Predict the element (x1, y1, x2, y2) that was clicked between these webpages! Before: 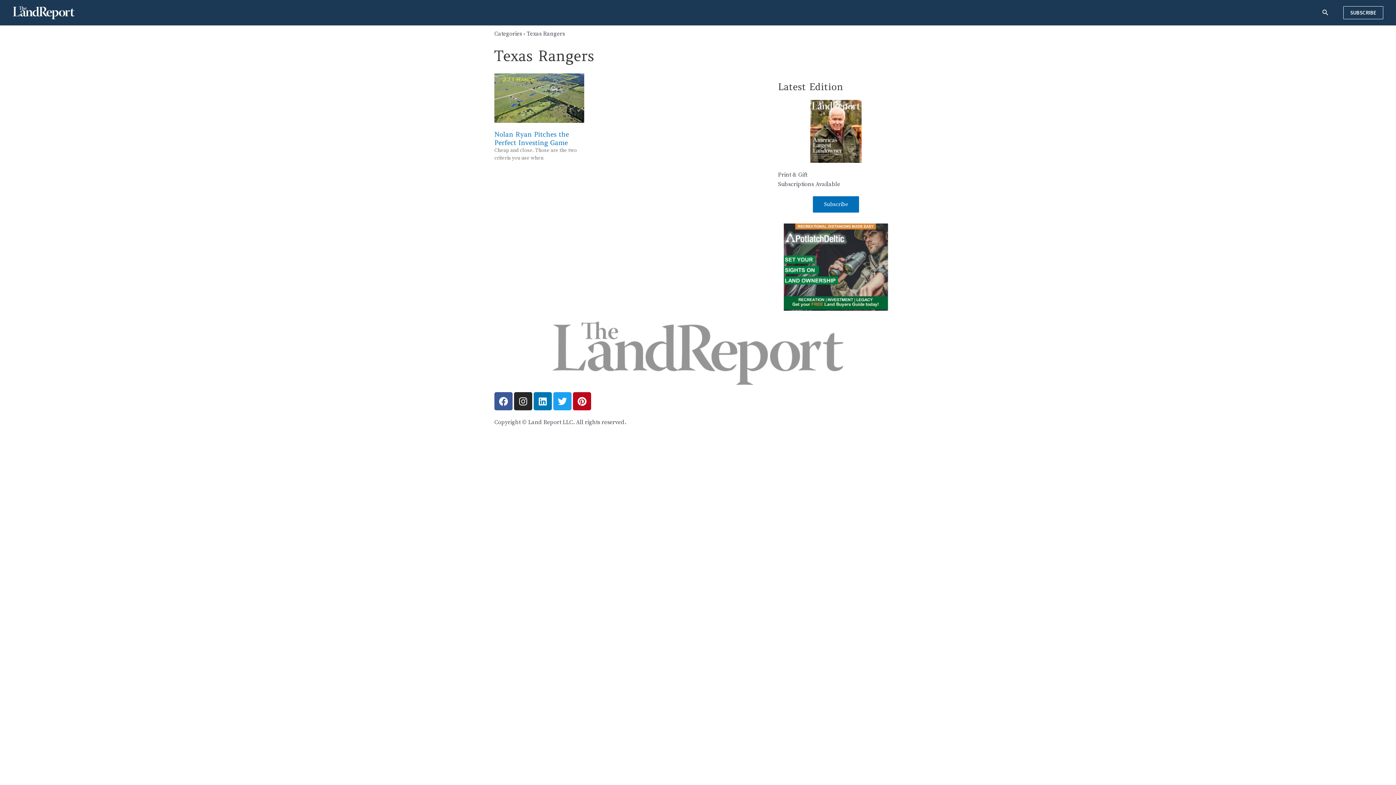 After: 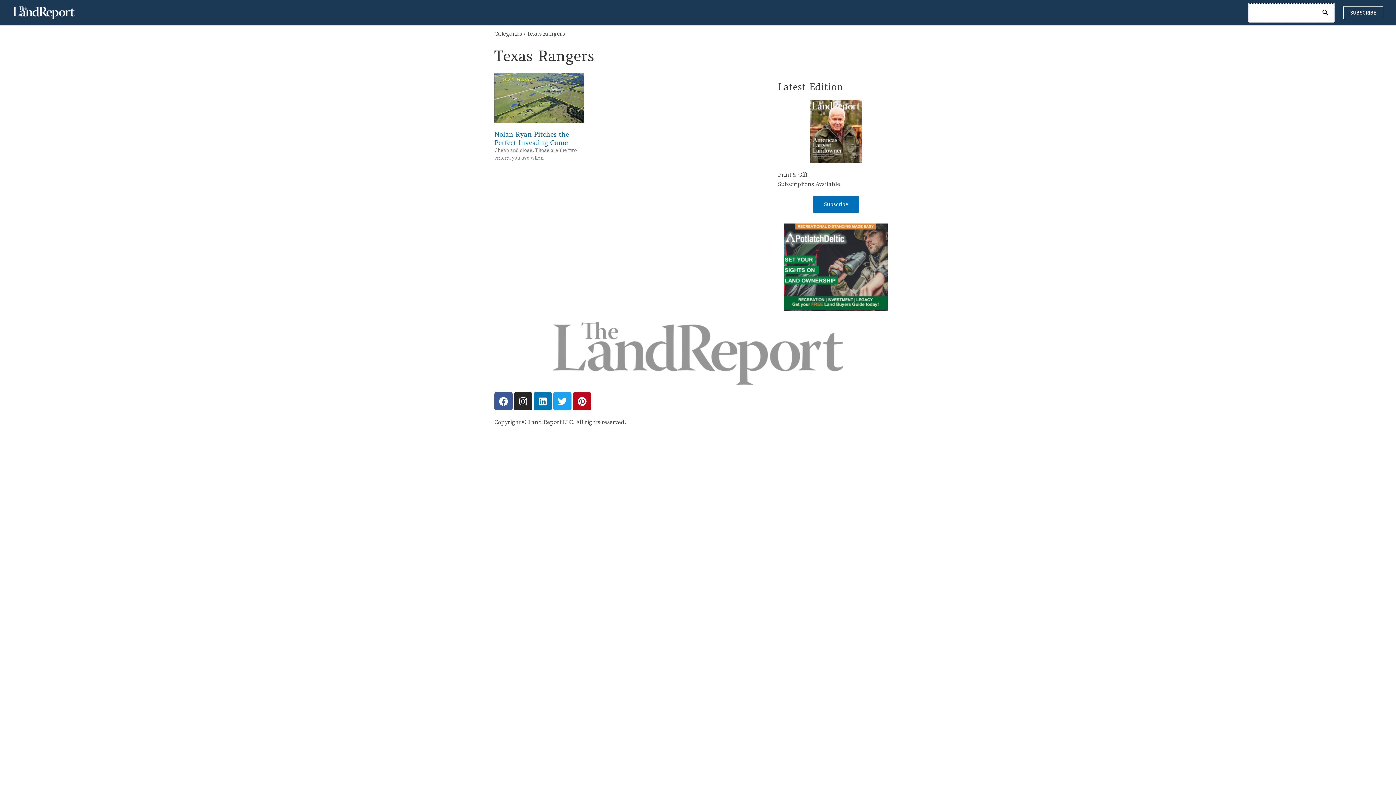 Action: label: Search button bbox: (1322, 7, 1329, 17)